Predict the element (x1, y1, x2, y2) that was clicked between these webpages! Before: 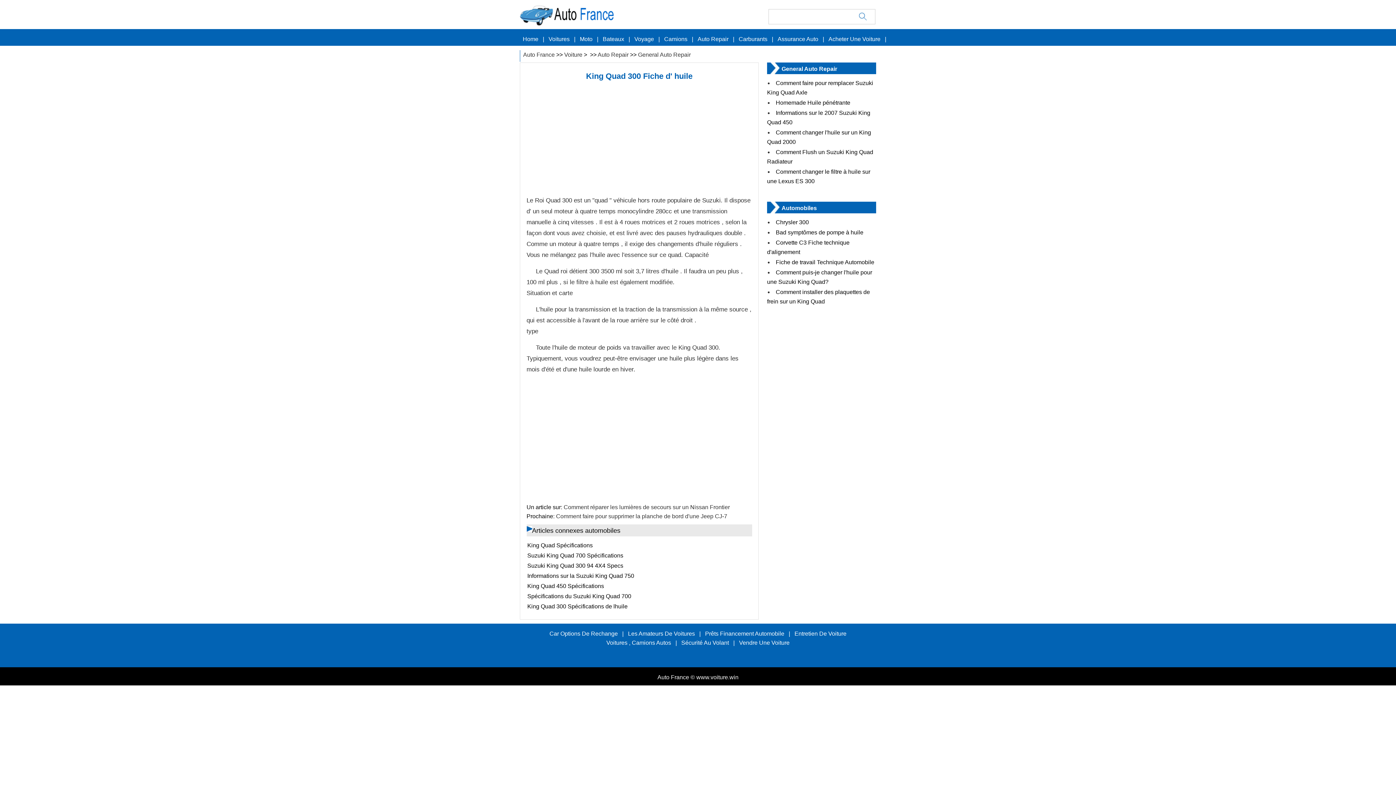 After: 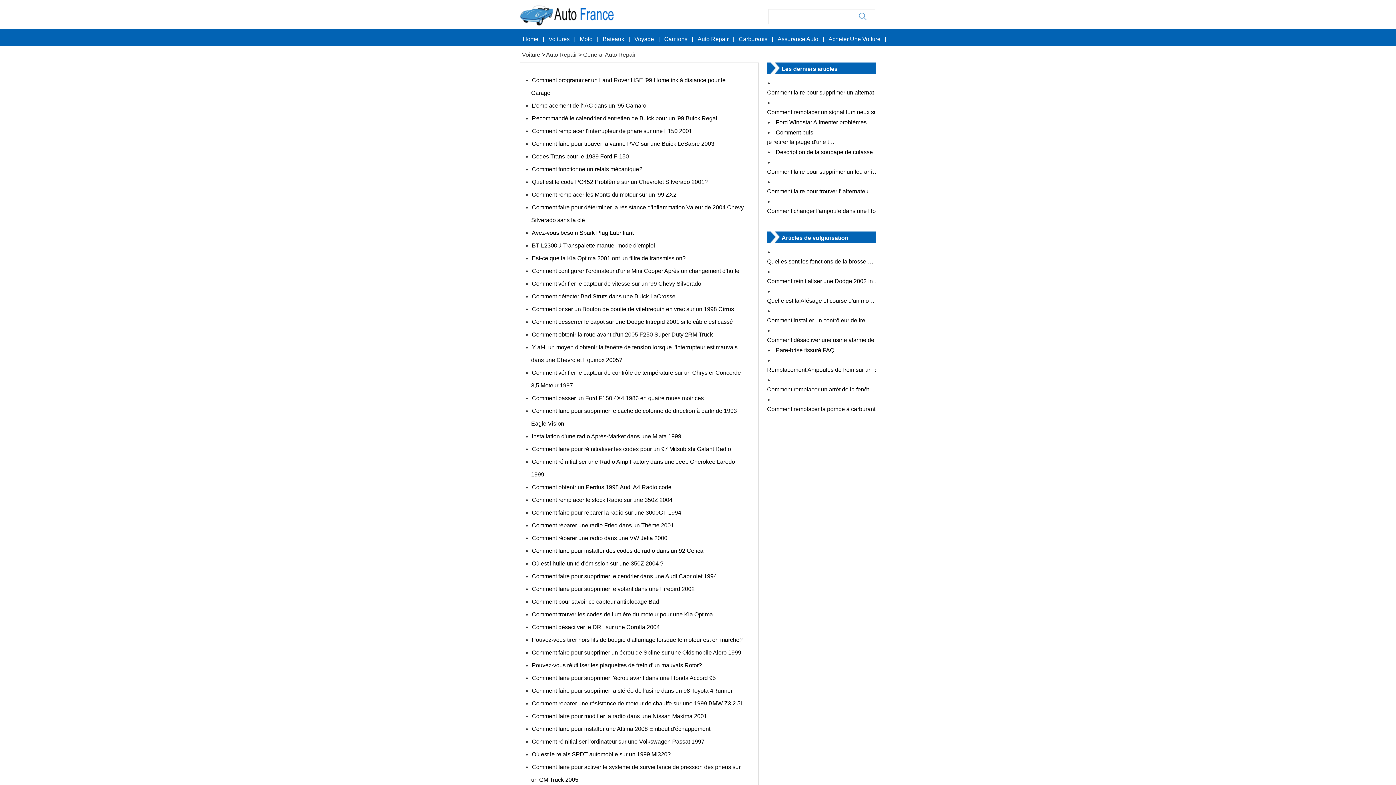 Action: bbox: (638, 51, 690, 57) label: General Auto Repair